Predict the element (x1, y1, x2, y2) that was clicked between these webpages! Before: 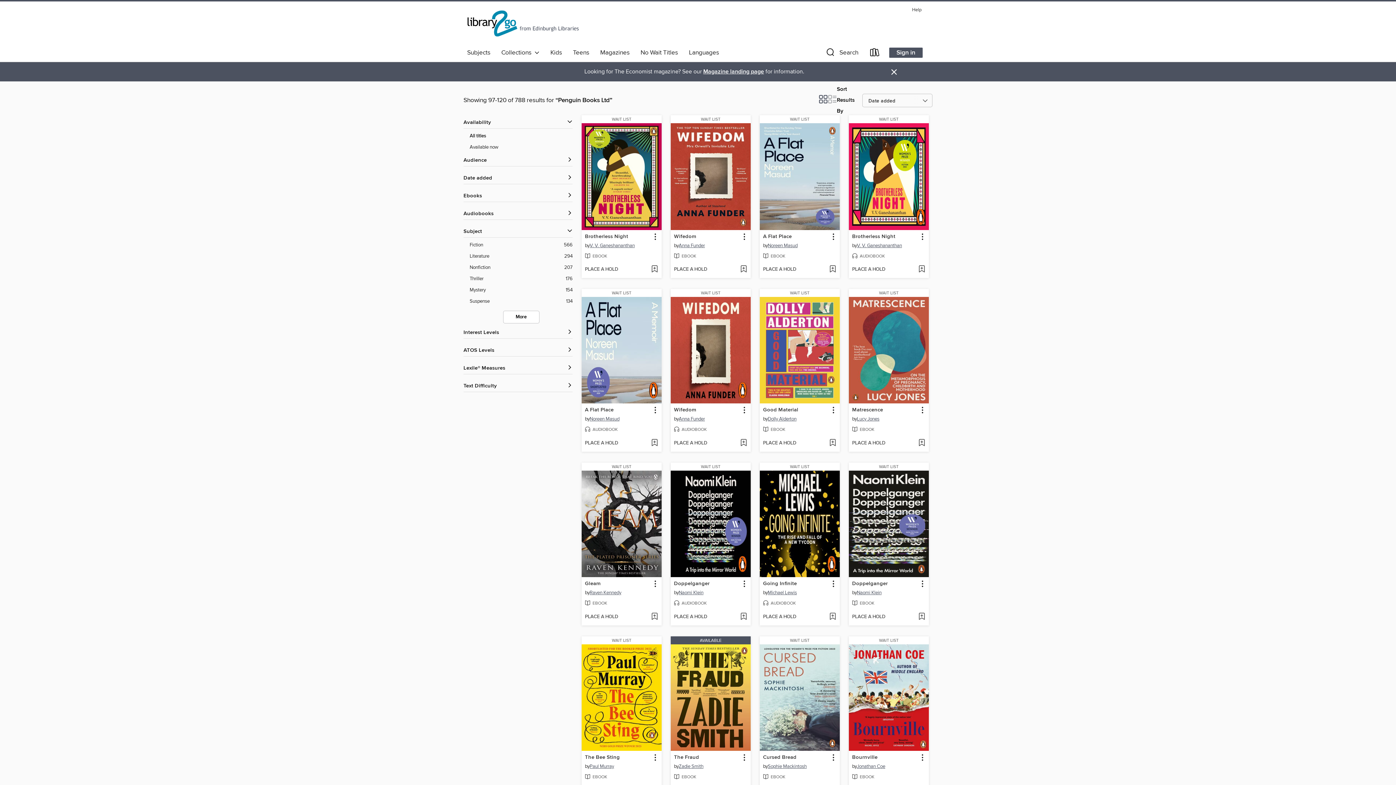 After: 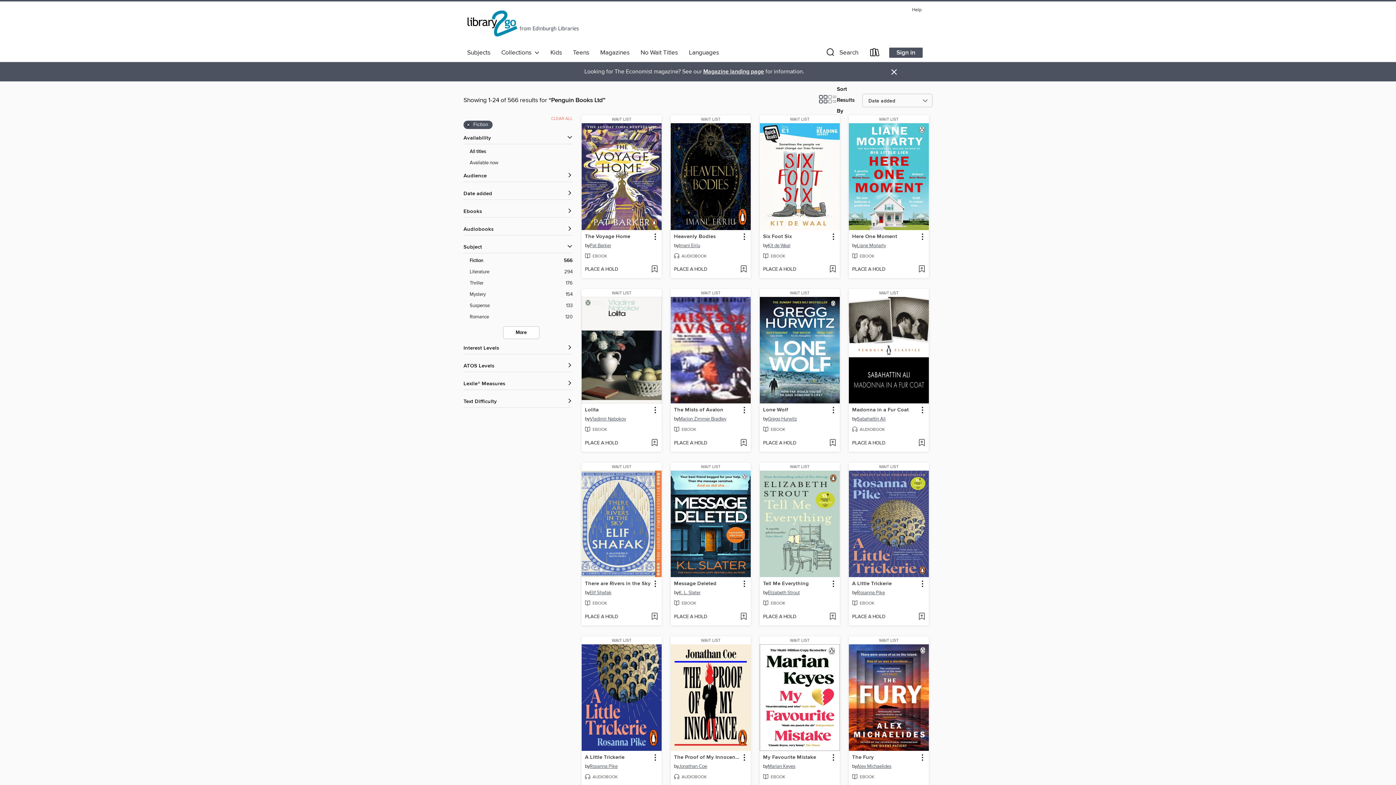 Action: label: Fiction filter. 566 items.  bbox: (469, 241, 572, 249)